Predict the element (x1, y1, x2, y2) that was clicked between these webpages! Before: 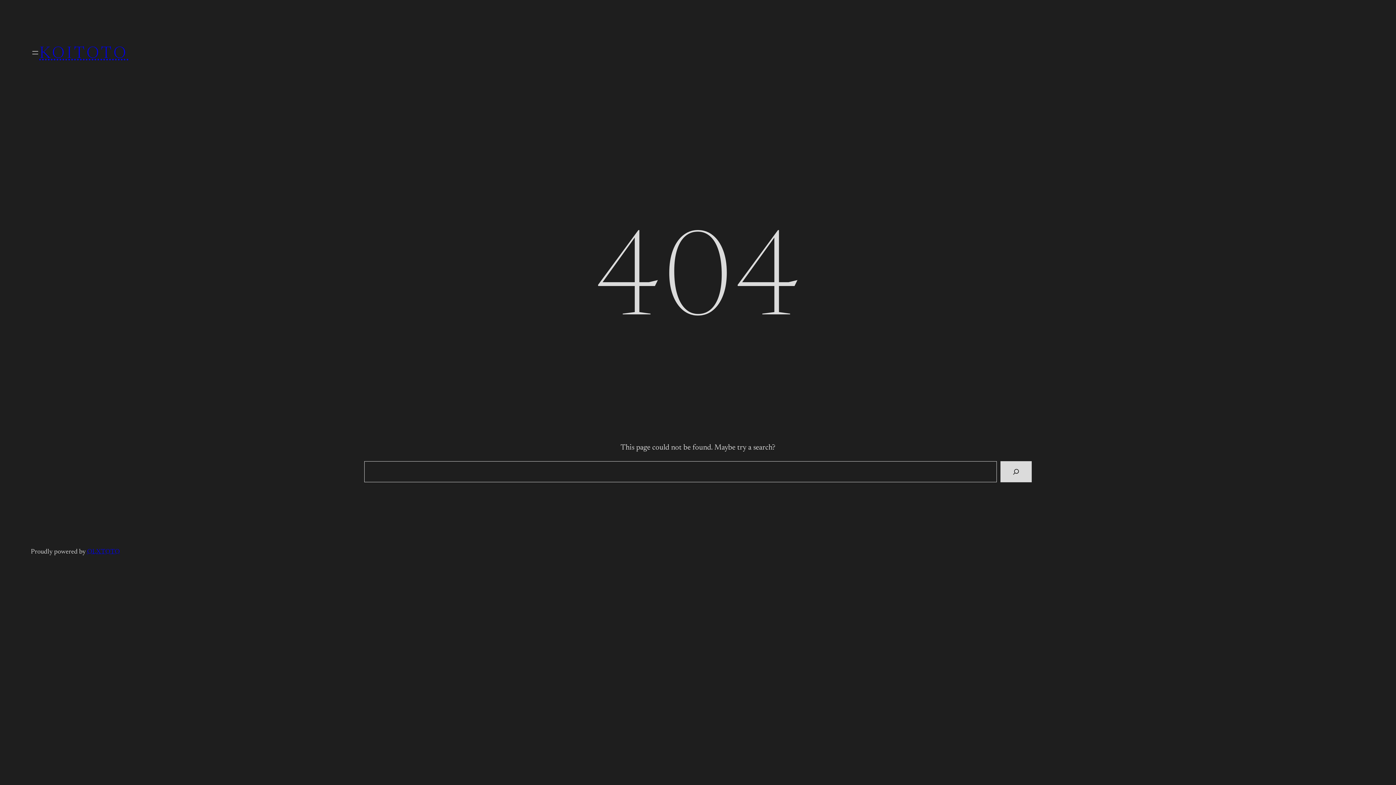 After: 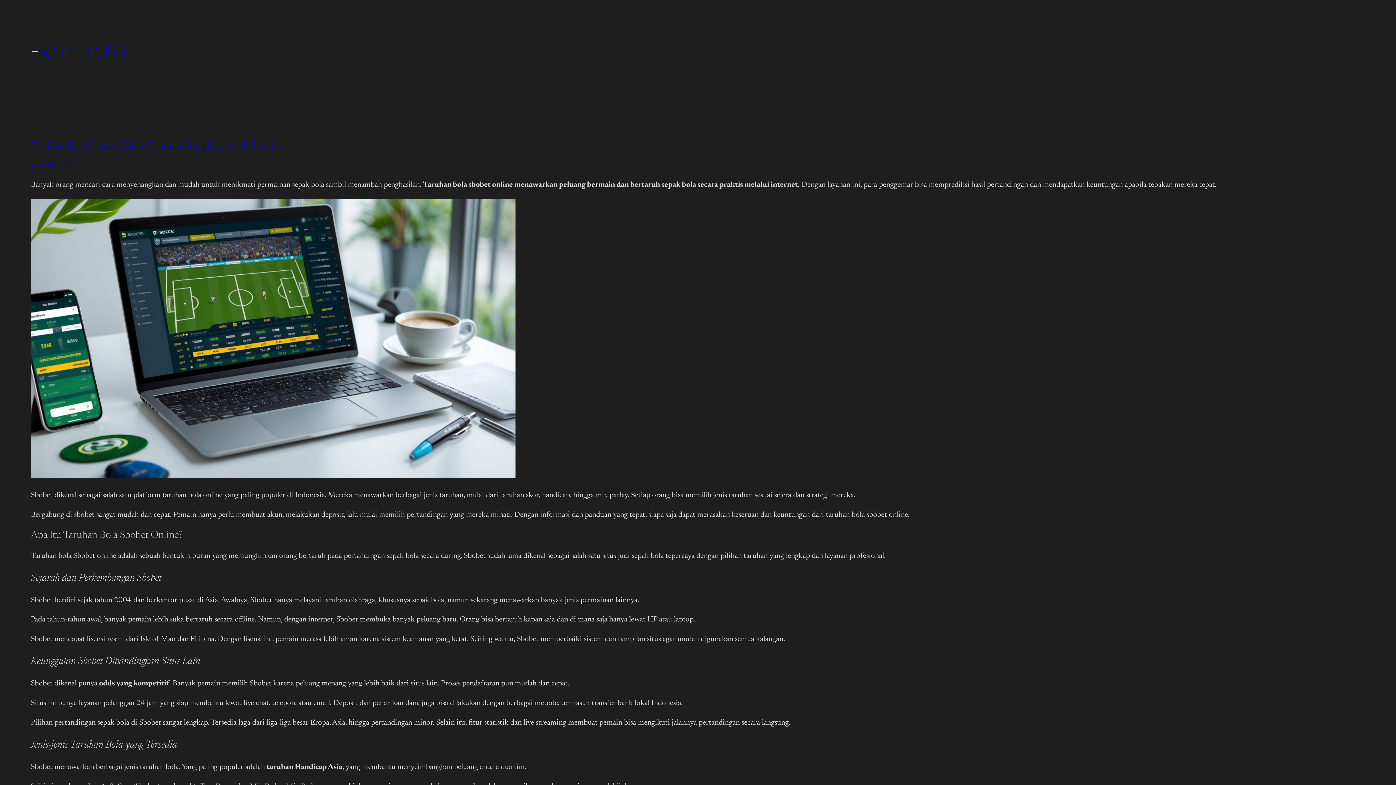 Action: label: OLXTOTO bbox: (87, 549, 119, 555)